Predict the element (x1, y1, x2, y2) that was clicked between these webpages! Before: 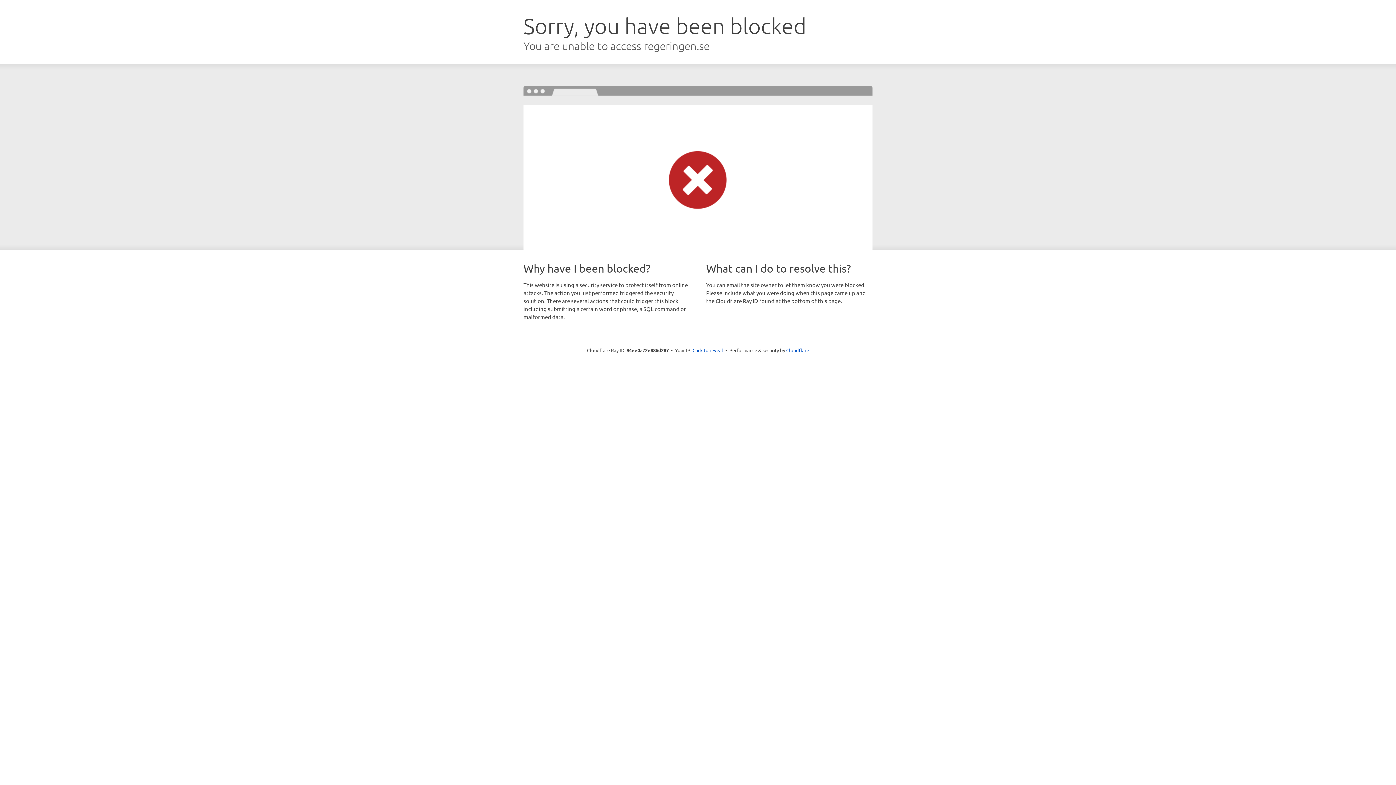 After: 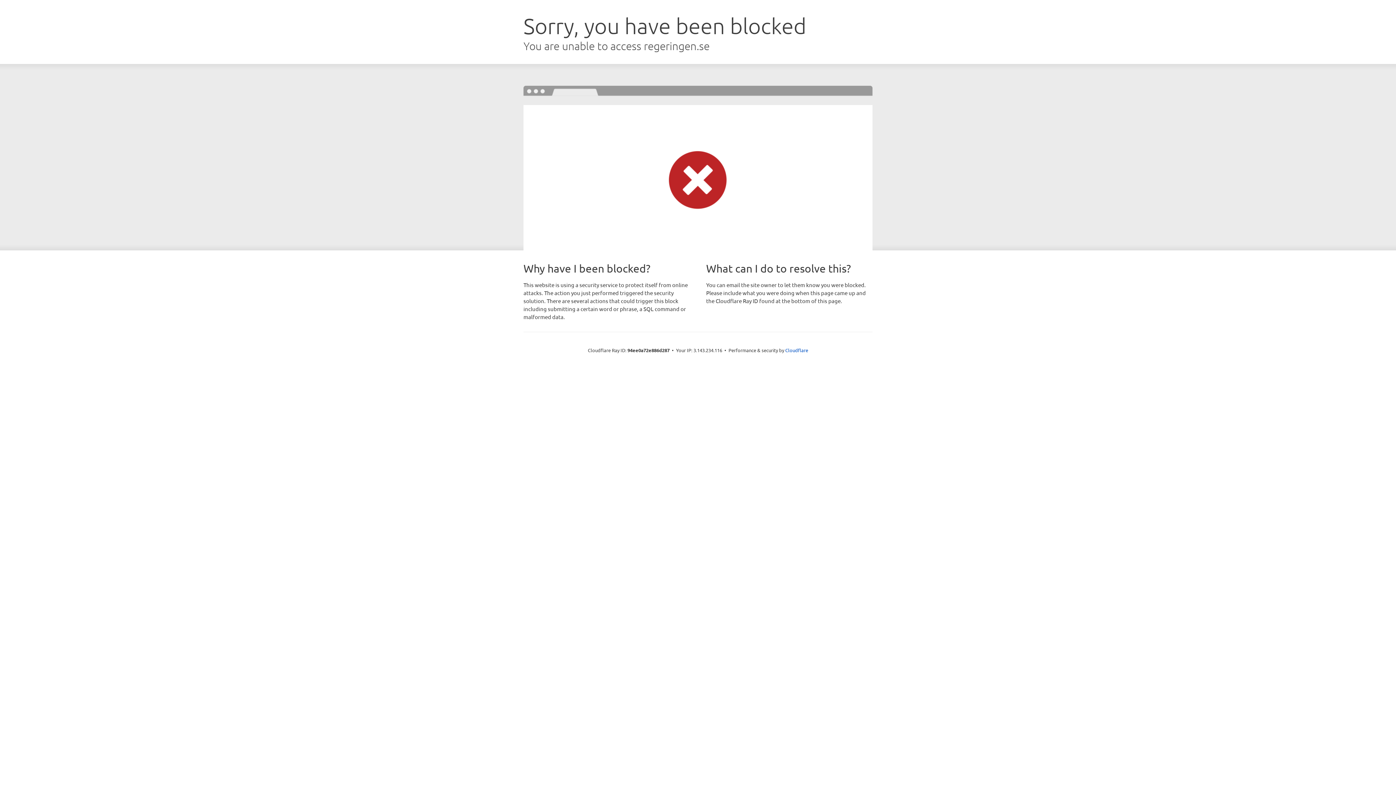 Action: bbox: (692, 346, 723, 353) label: Click to reveal